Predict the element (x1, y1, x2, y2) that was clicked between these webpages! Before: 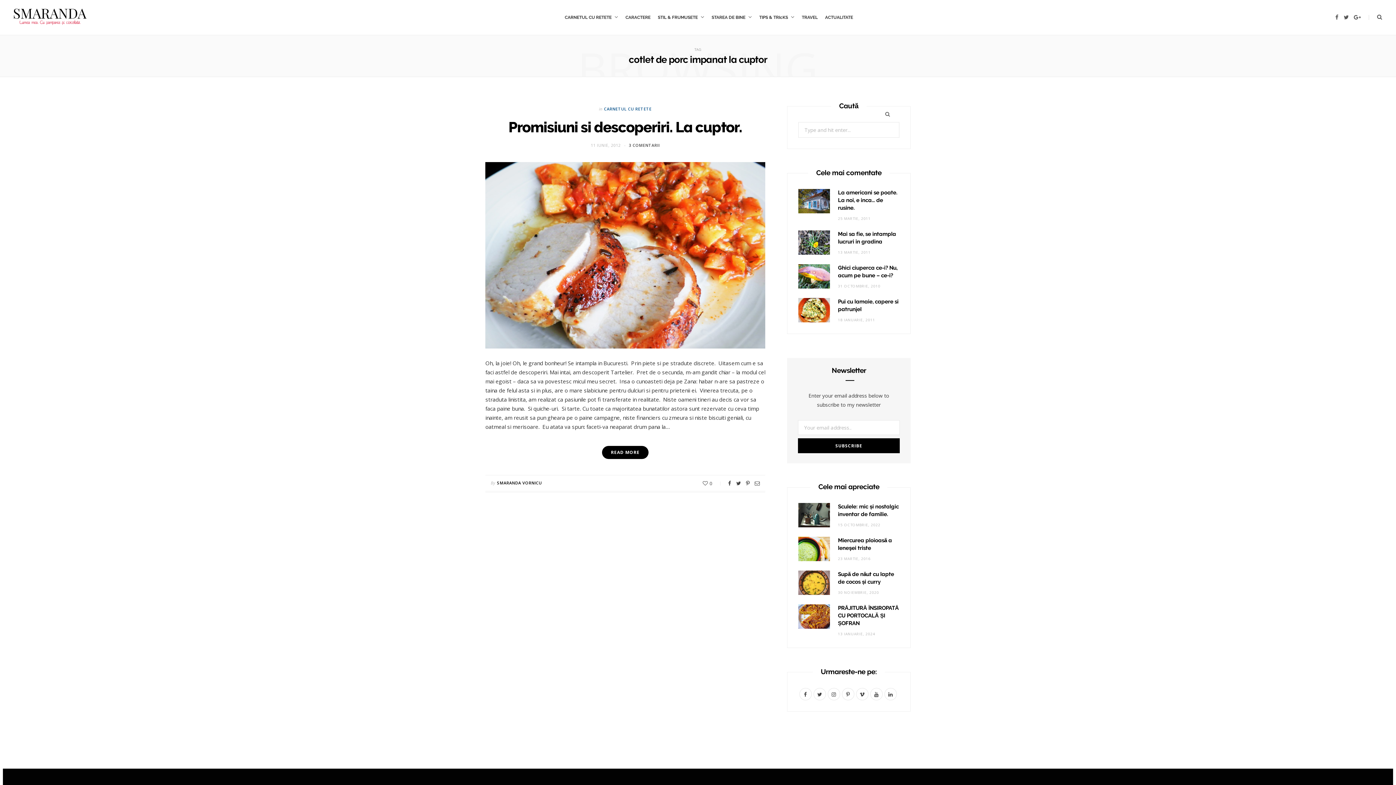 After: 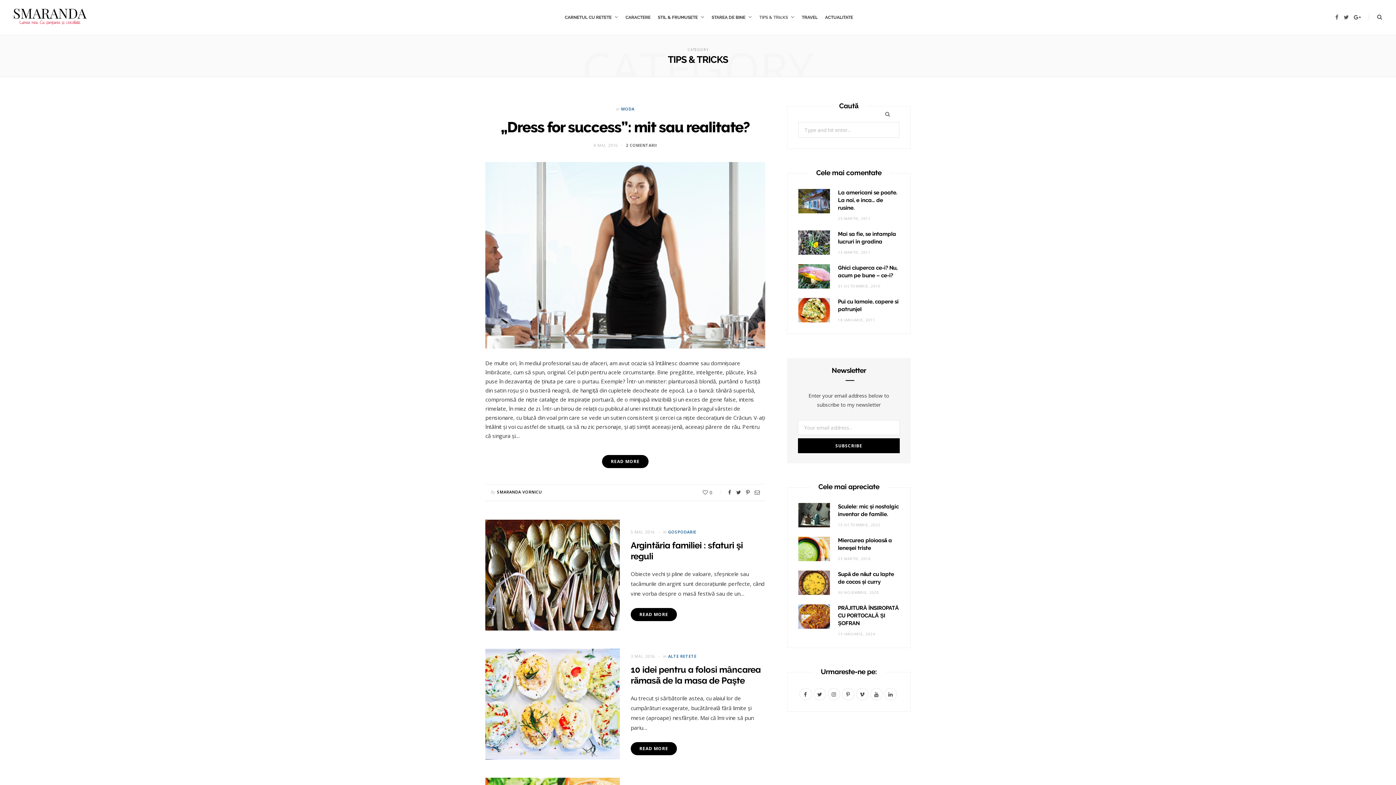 Action: bbox: (755, 0, 798, 34) label: TIPS & TRIcKS